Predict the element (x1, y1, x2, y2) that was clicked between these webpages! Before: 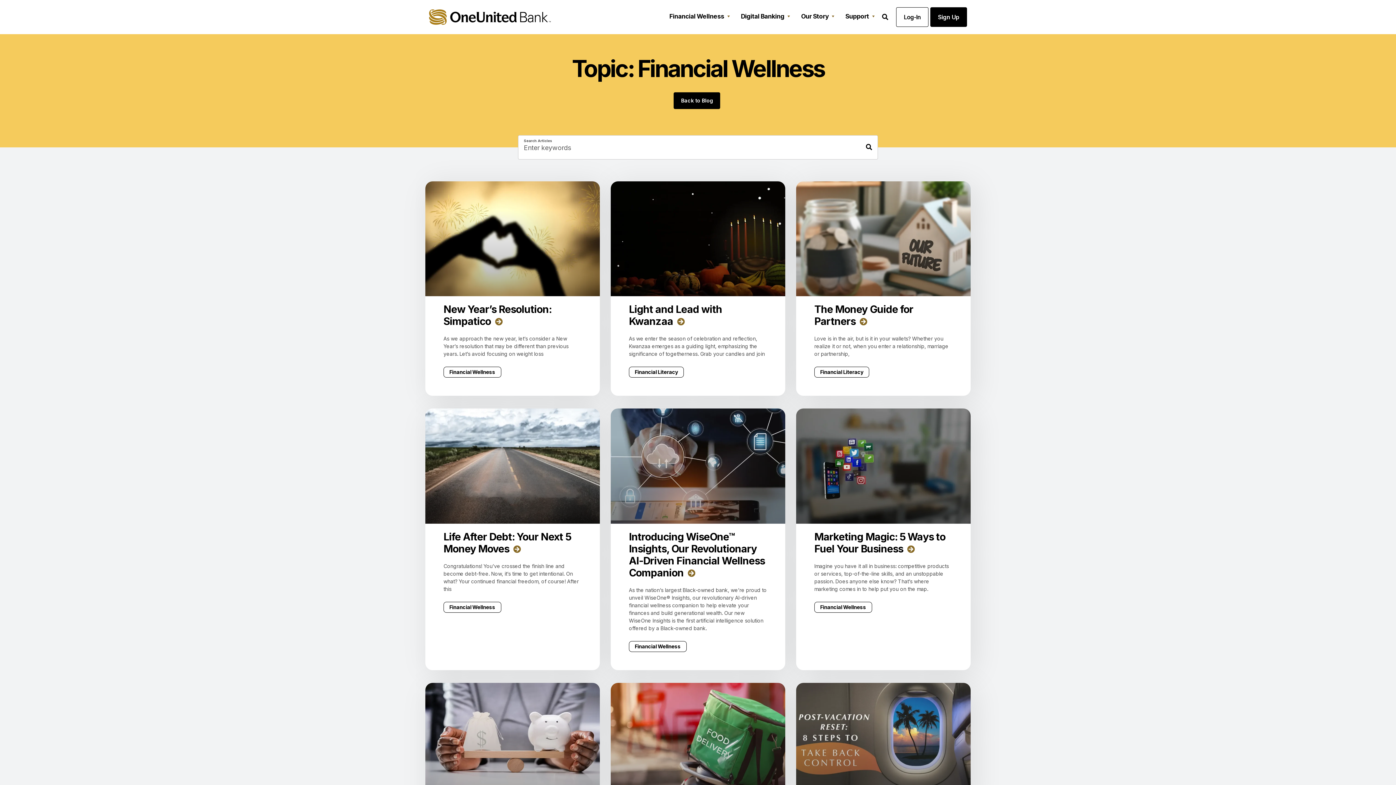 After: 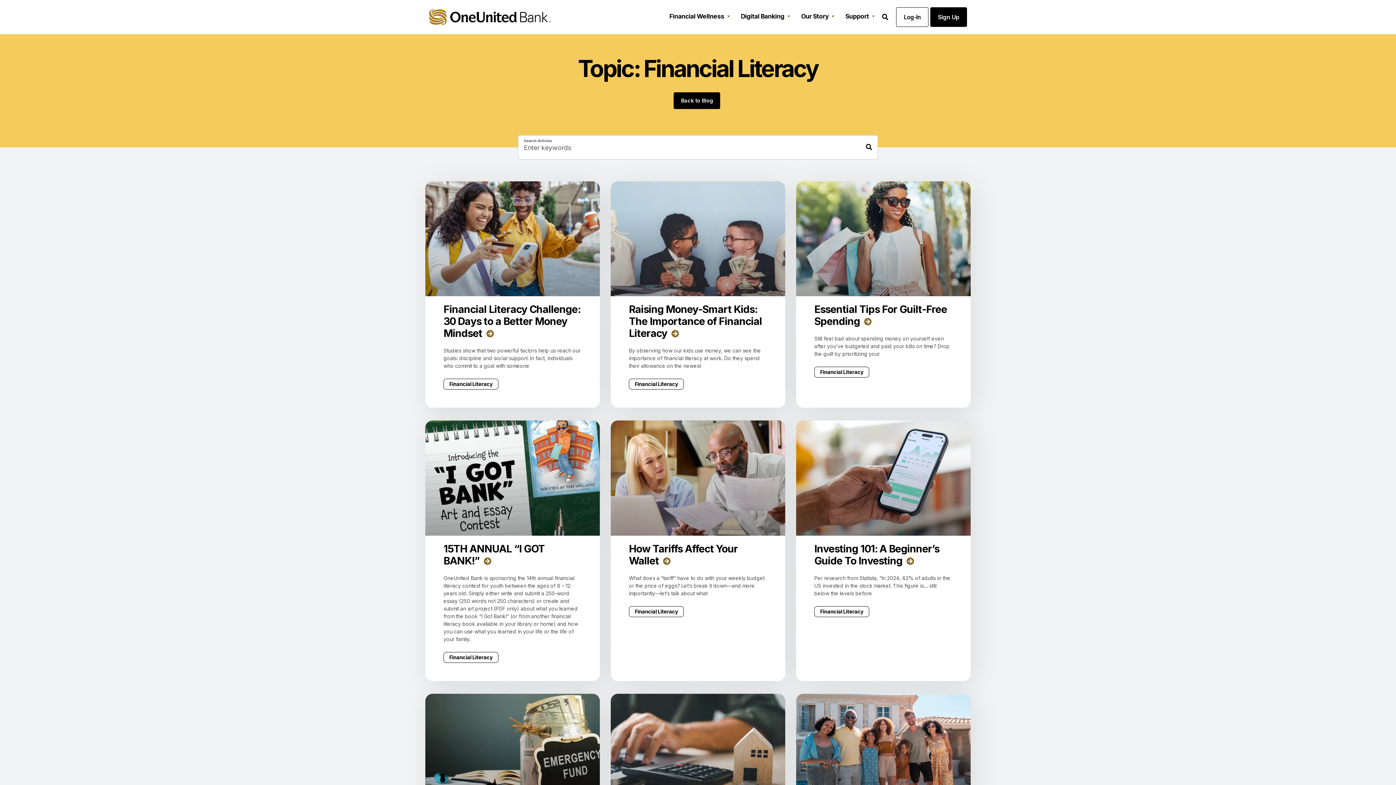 Action: label: Financial Literacy bbox: (820, 367, 863, 377)